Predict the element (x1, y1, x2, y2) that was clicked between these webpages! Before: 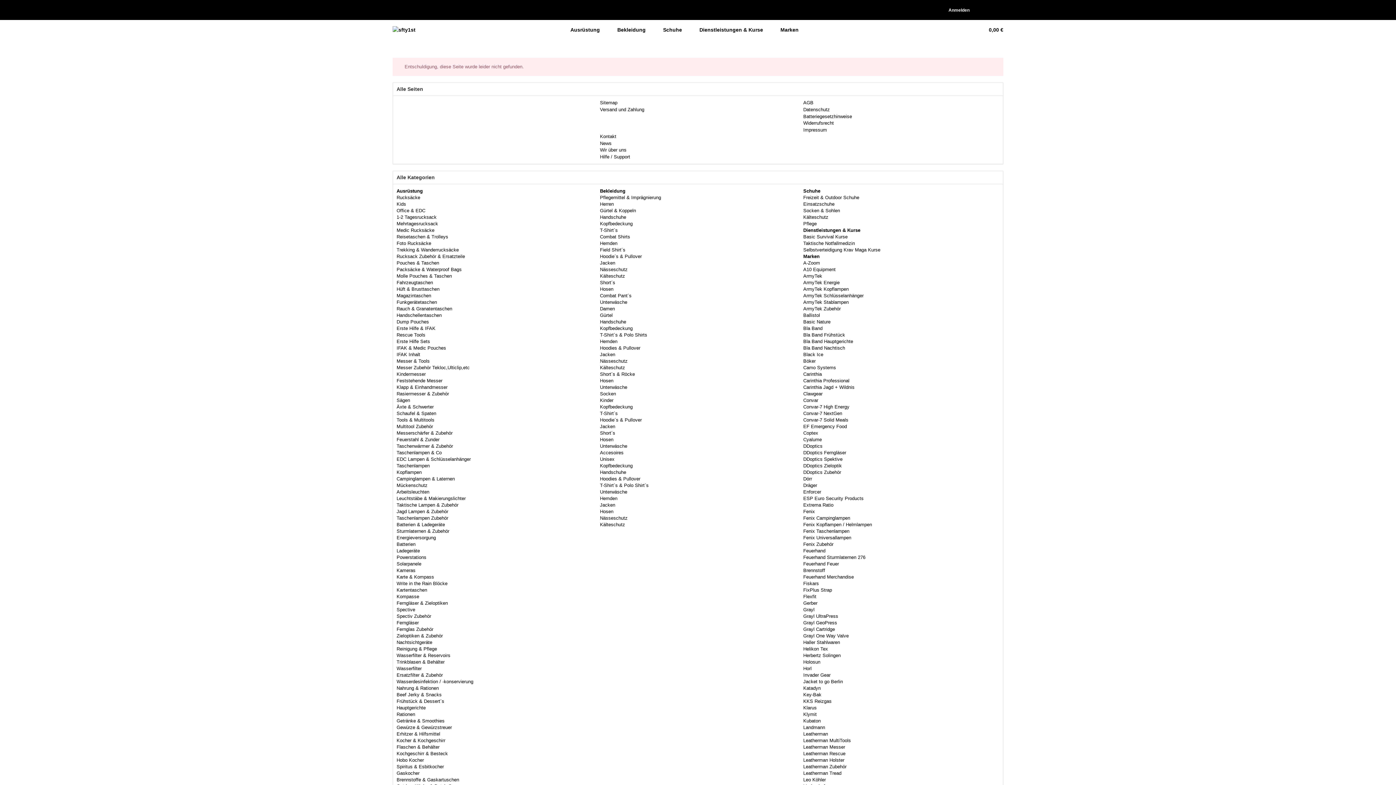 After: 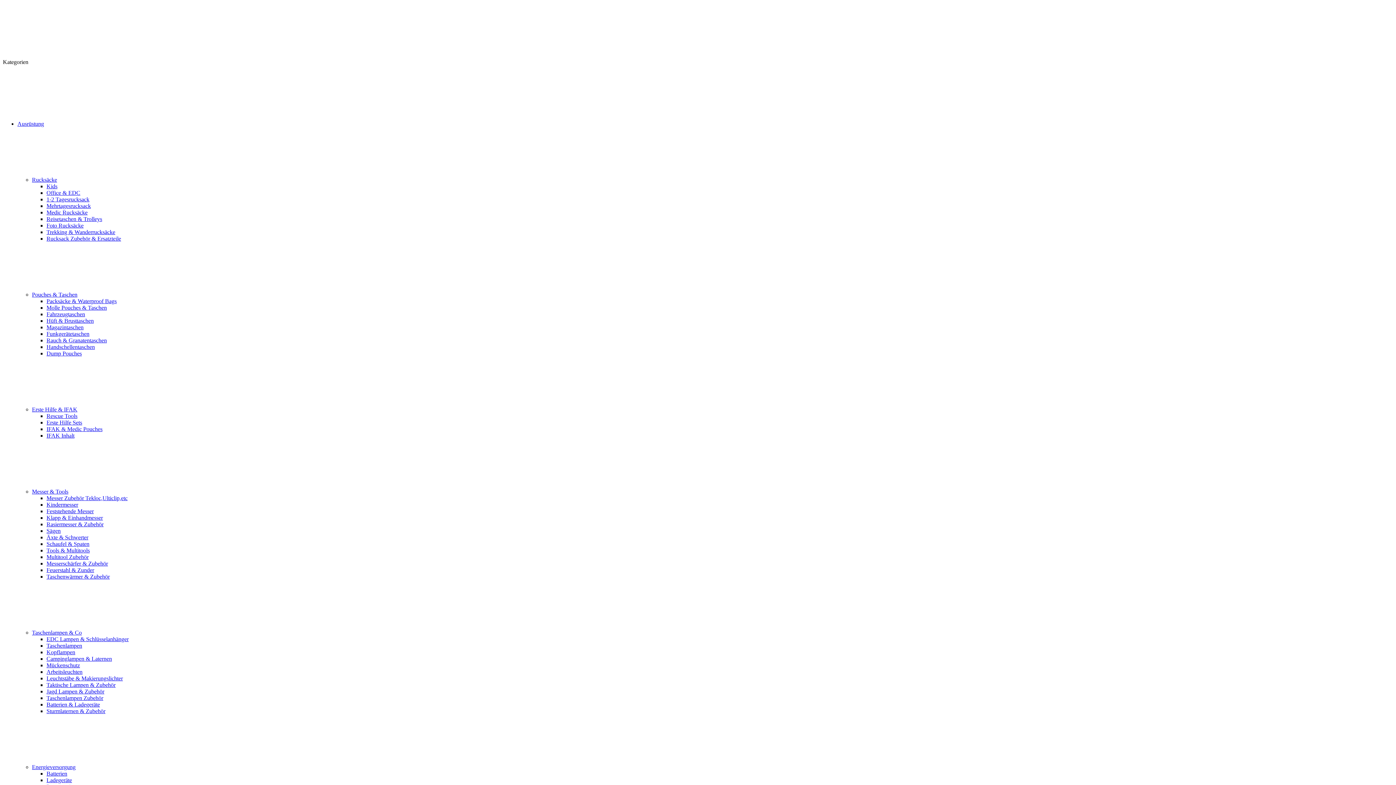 Action: label: Ferngläser & Zieloptiken bbox: (396, 600, 448, 606)